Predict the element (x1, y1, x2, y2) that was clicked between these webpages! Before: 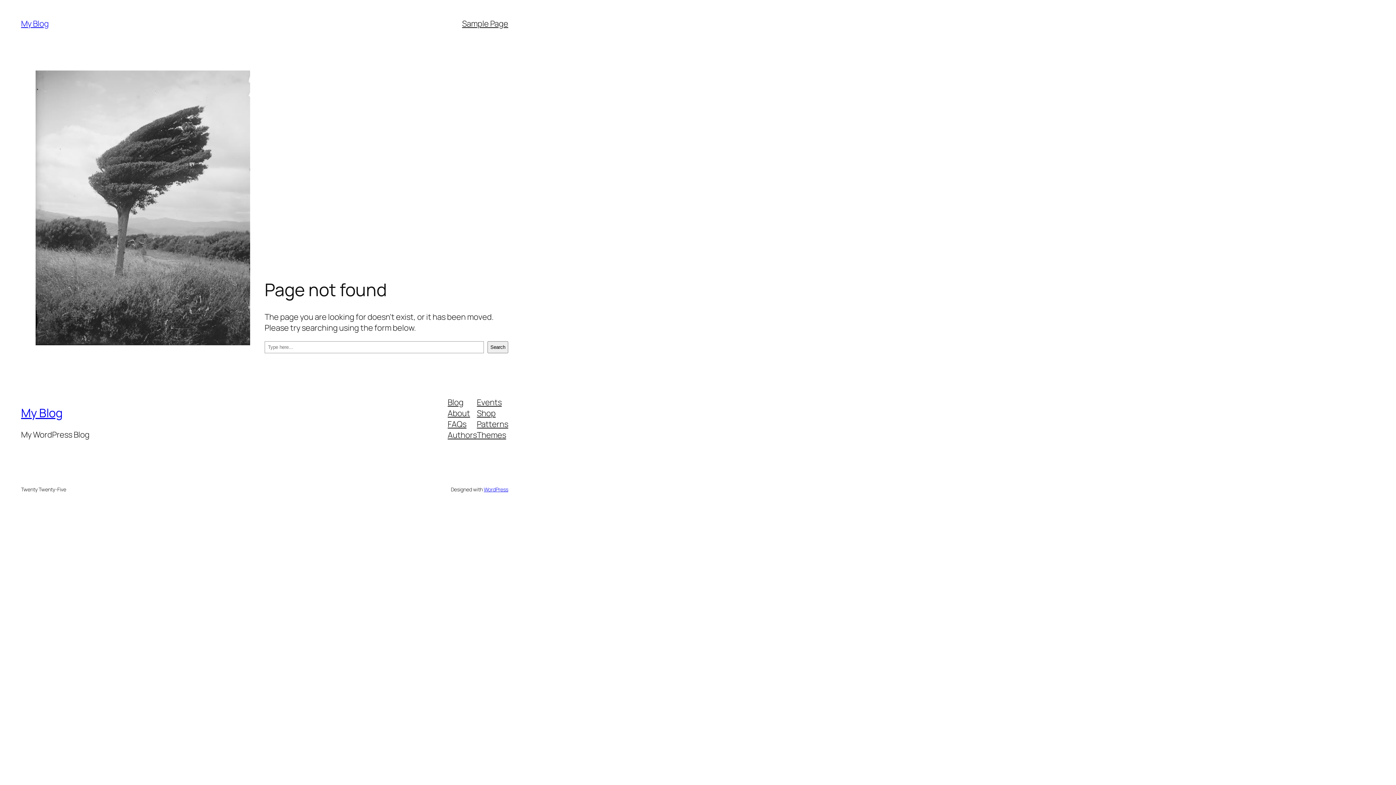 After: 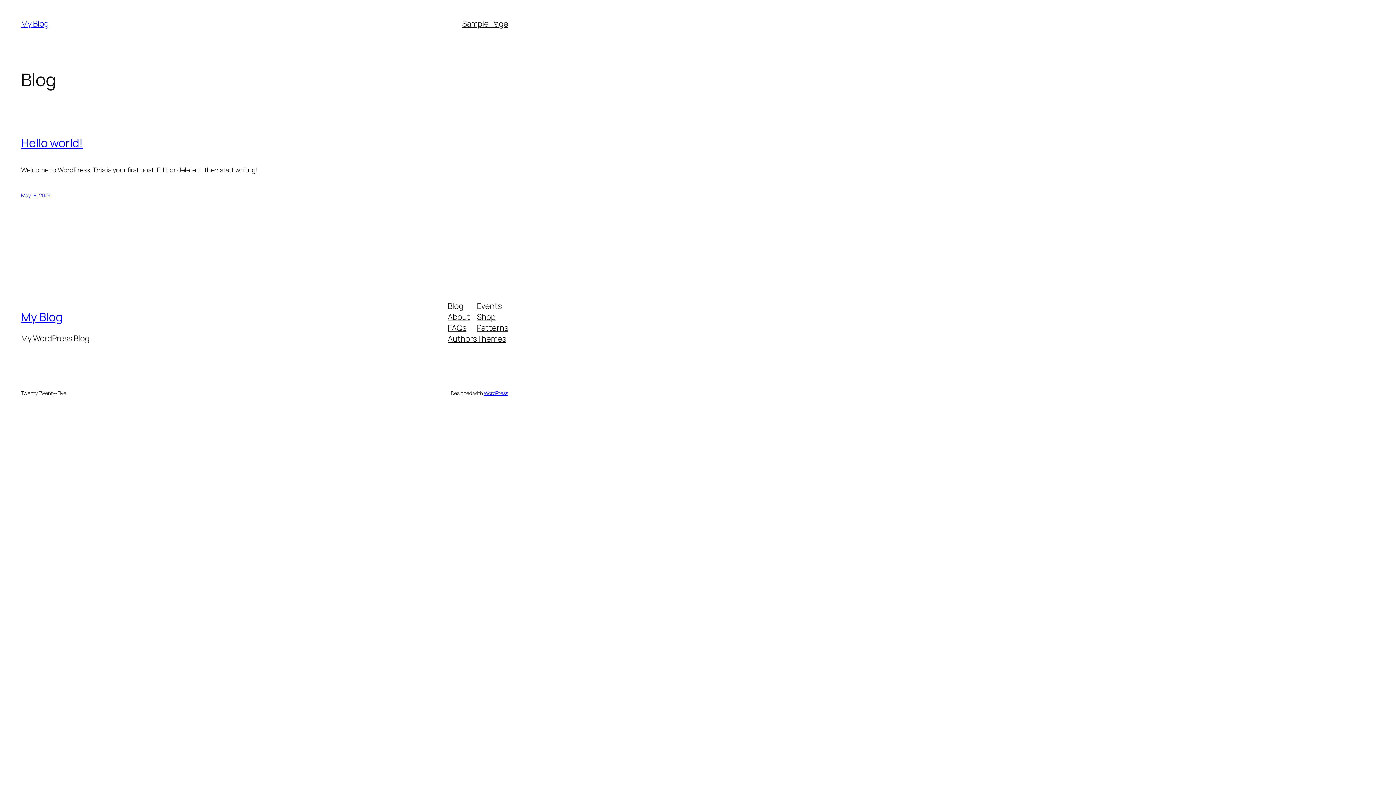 Action: bbox: (21, 405, 62, 421) label: My Blog